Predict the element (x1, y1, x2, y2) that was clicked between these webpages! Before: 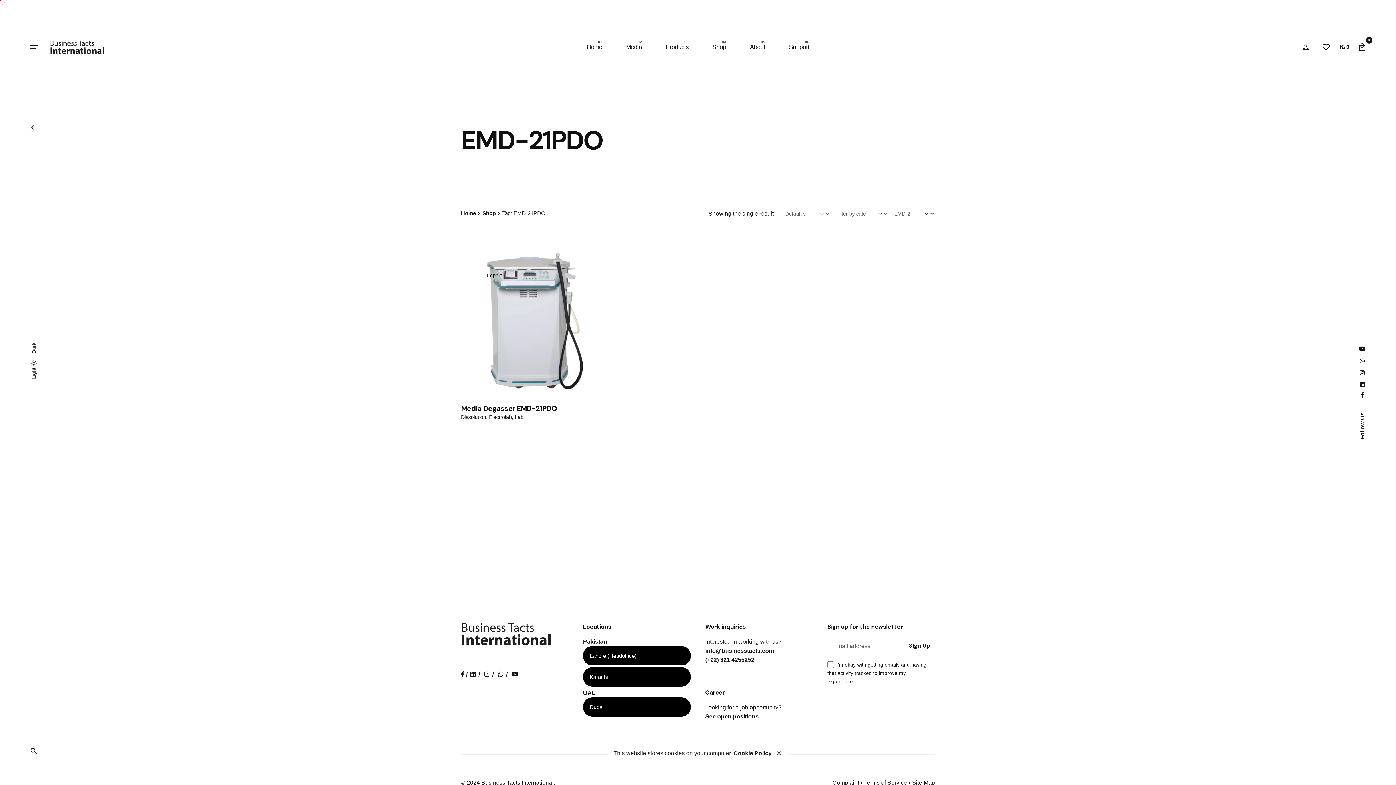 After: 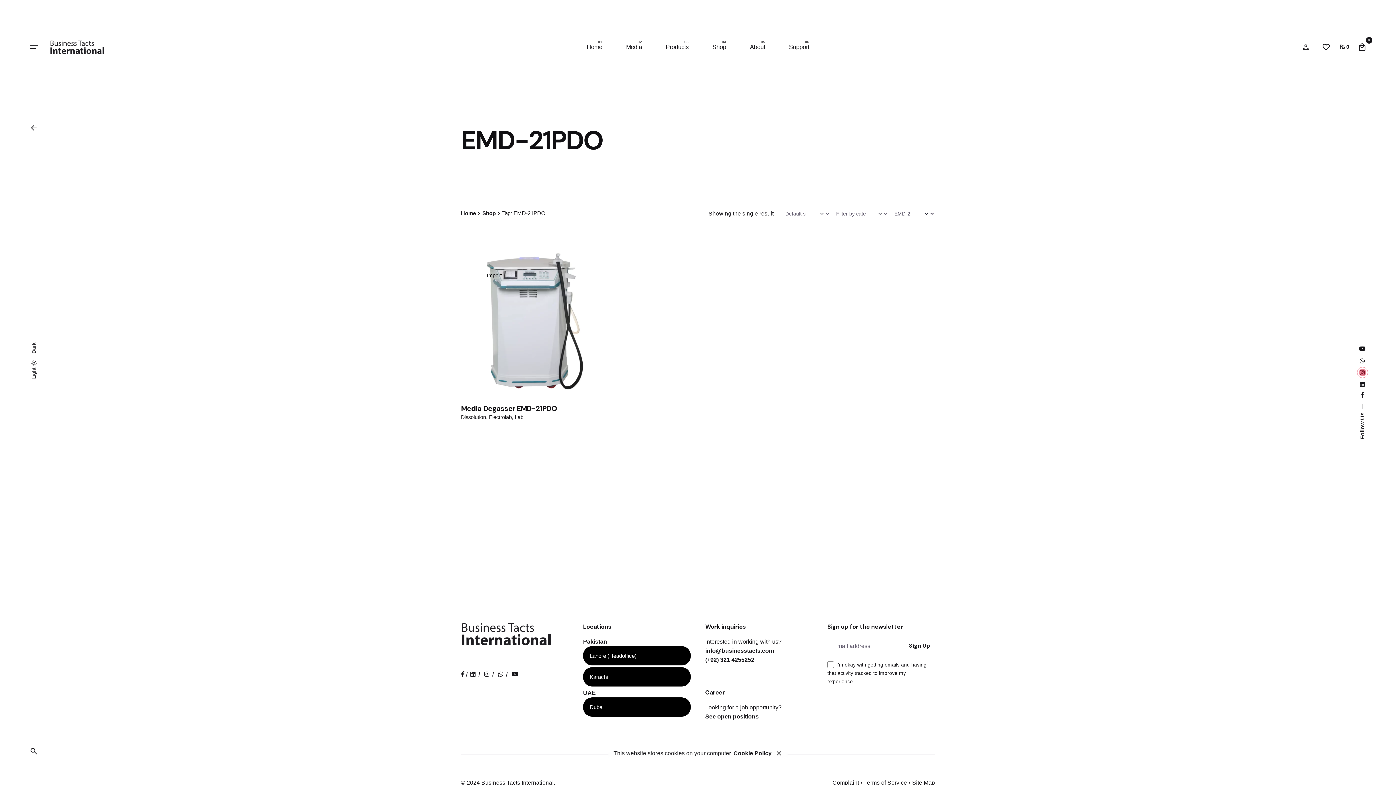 Action: bbox: (1359, 370, 1366, 375)